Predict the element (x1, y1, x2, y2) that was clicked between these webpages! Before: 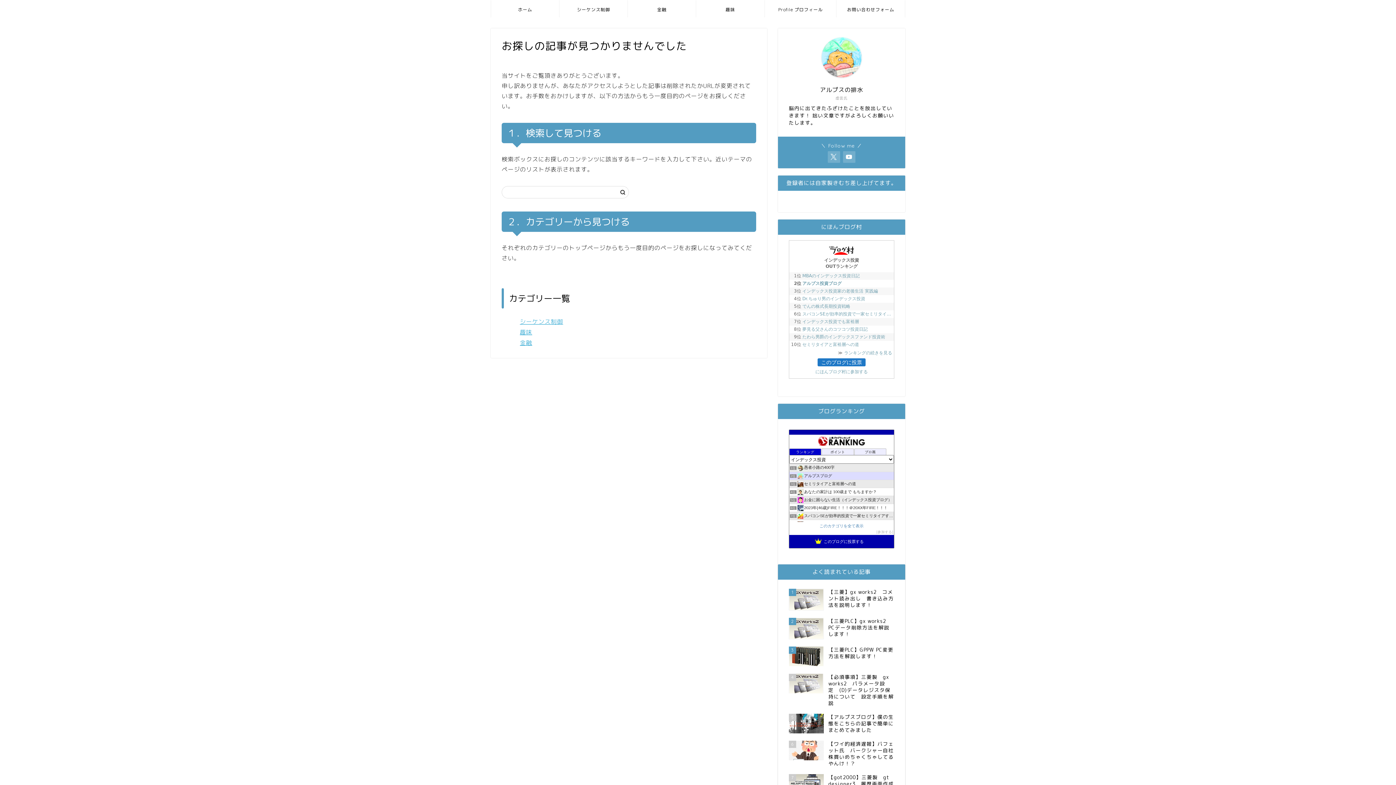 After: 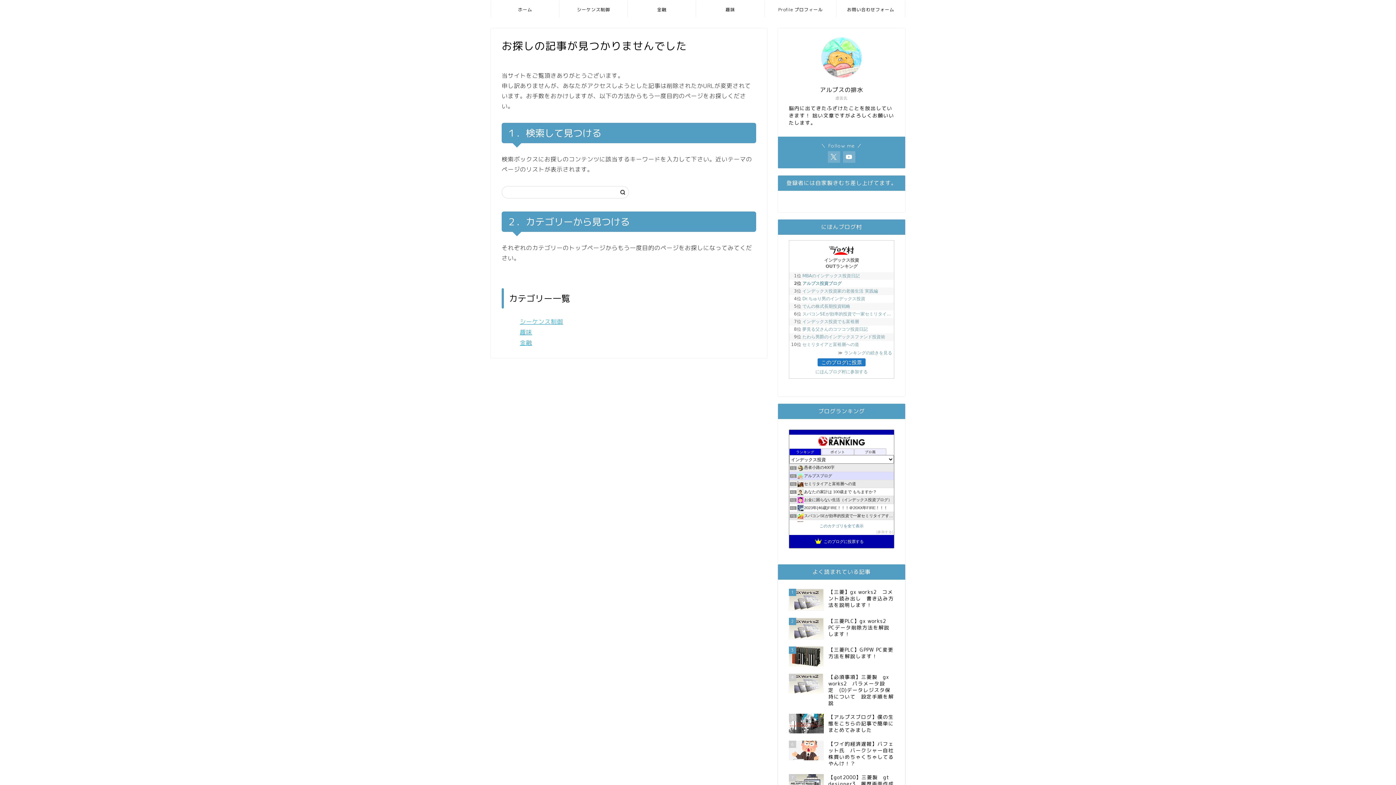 Action: bbox: (789, 436, 894, 446)